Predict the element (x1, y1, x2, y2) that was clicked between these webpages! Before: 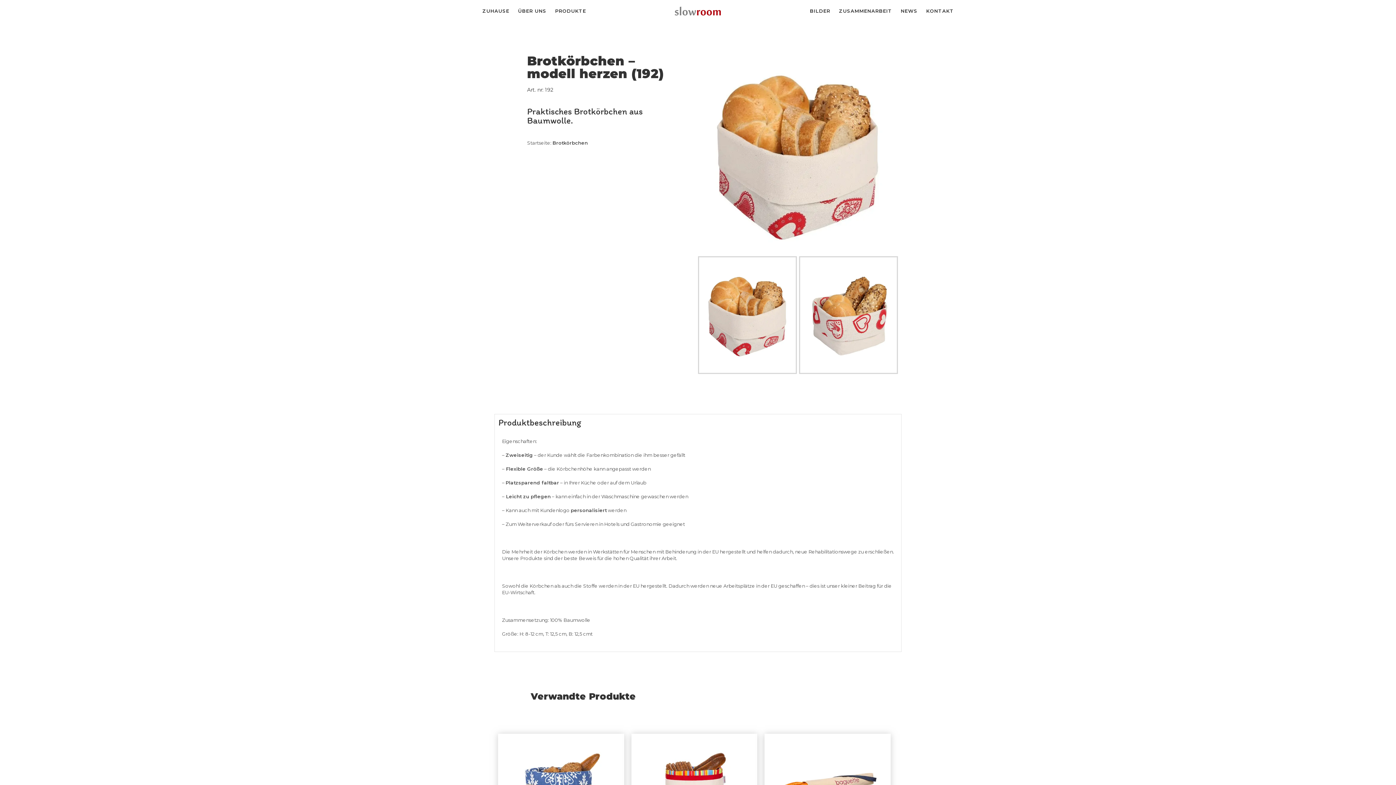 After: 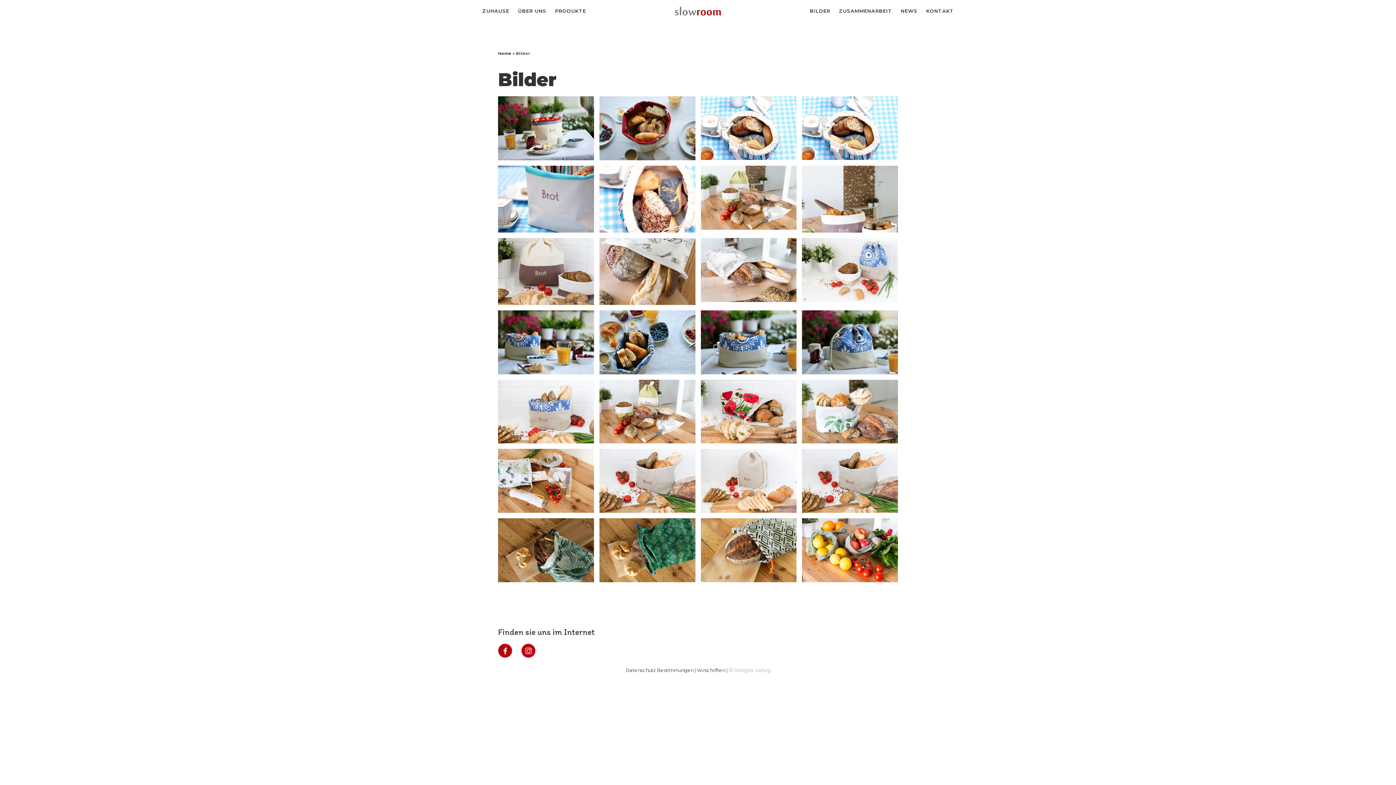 Action: label: BILDER bbox: (805, -7, 834, 29)